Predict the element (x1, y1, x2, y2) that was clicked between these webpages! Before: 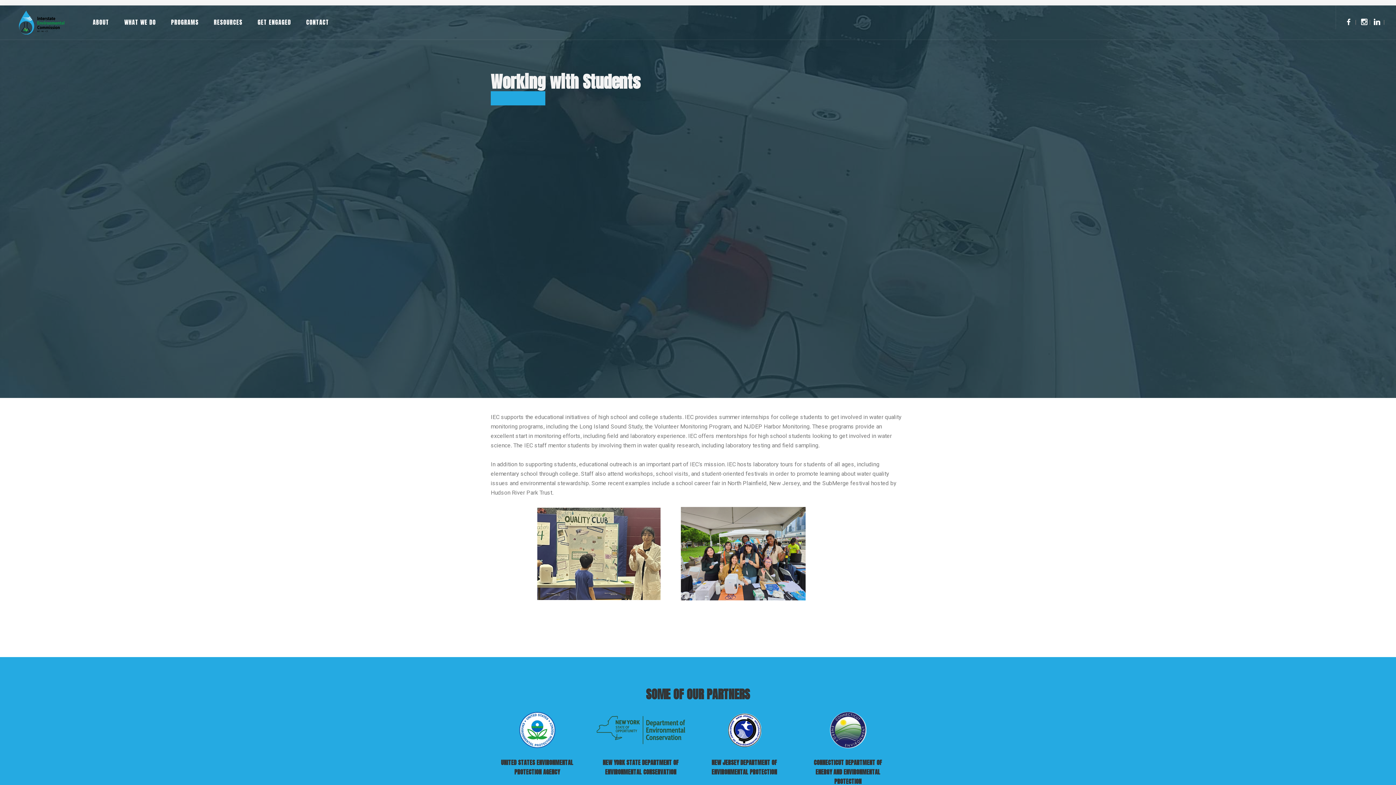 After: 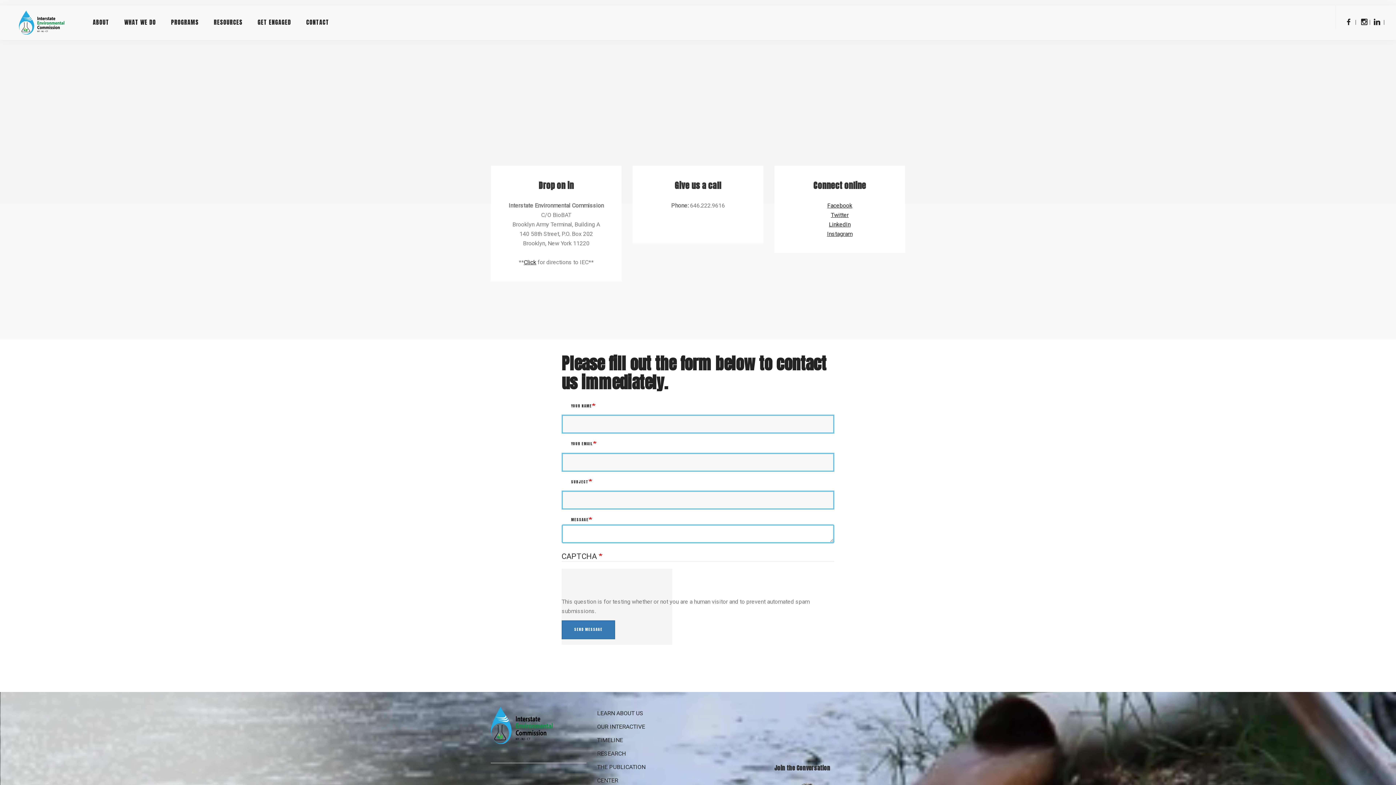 Action: label: CONTACT bbox: (298, 5, 329, 38)